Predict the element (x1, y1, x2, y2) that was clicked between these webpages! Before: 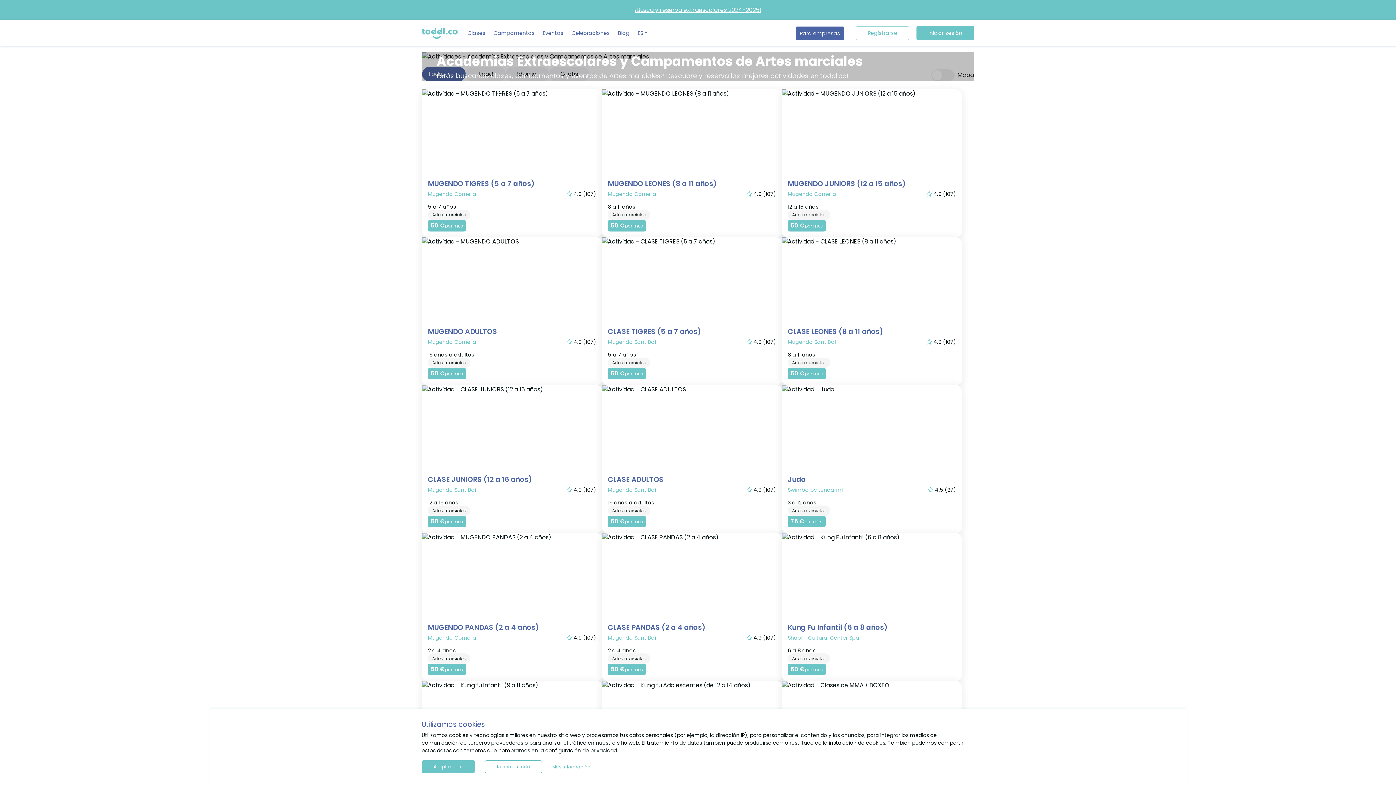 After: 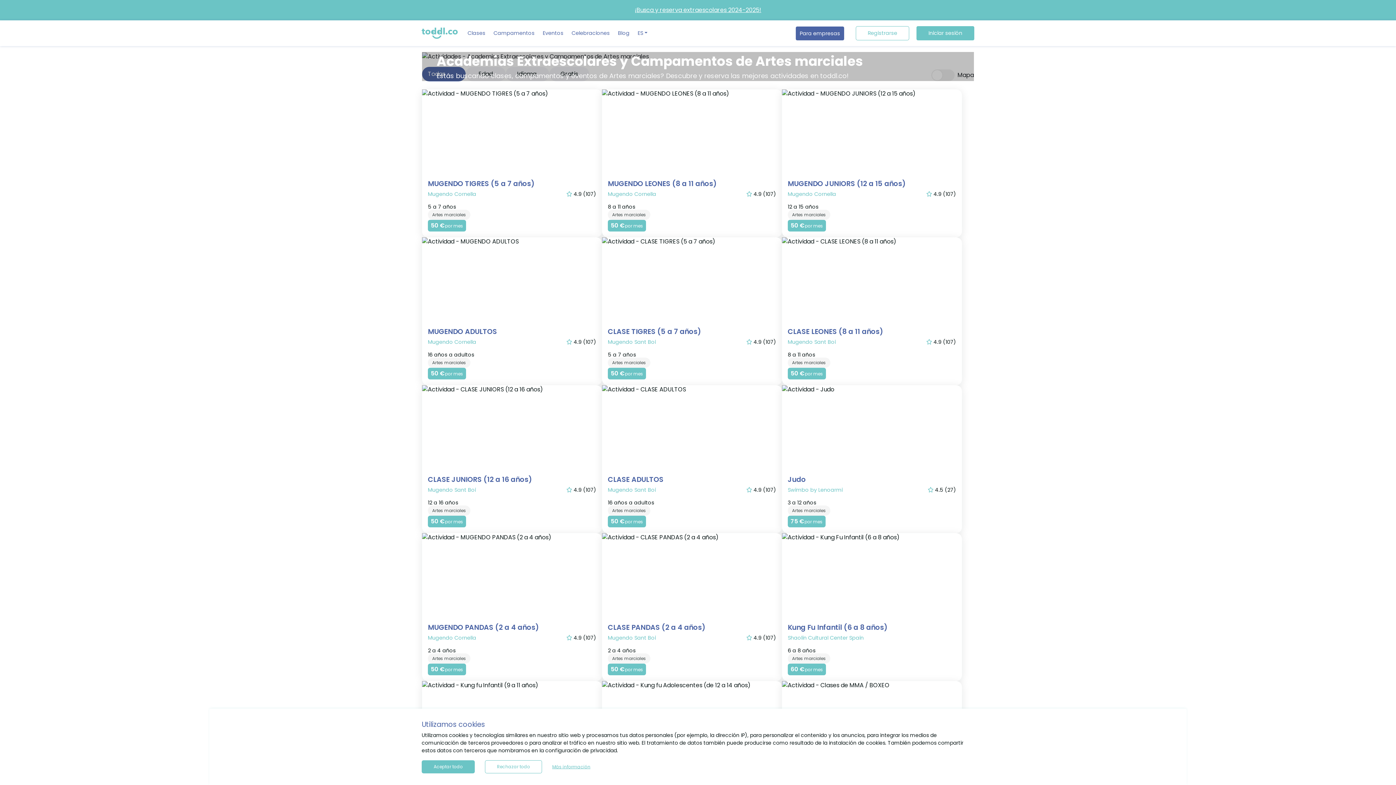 Action: label: MUGENDO LEONES (8 a 11 años)
Mugendo Cornella
 4.9 (107)
8 a 11 años
Artes marciales
50 €
por mes bbox: (602, 89, 782, 237)